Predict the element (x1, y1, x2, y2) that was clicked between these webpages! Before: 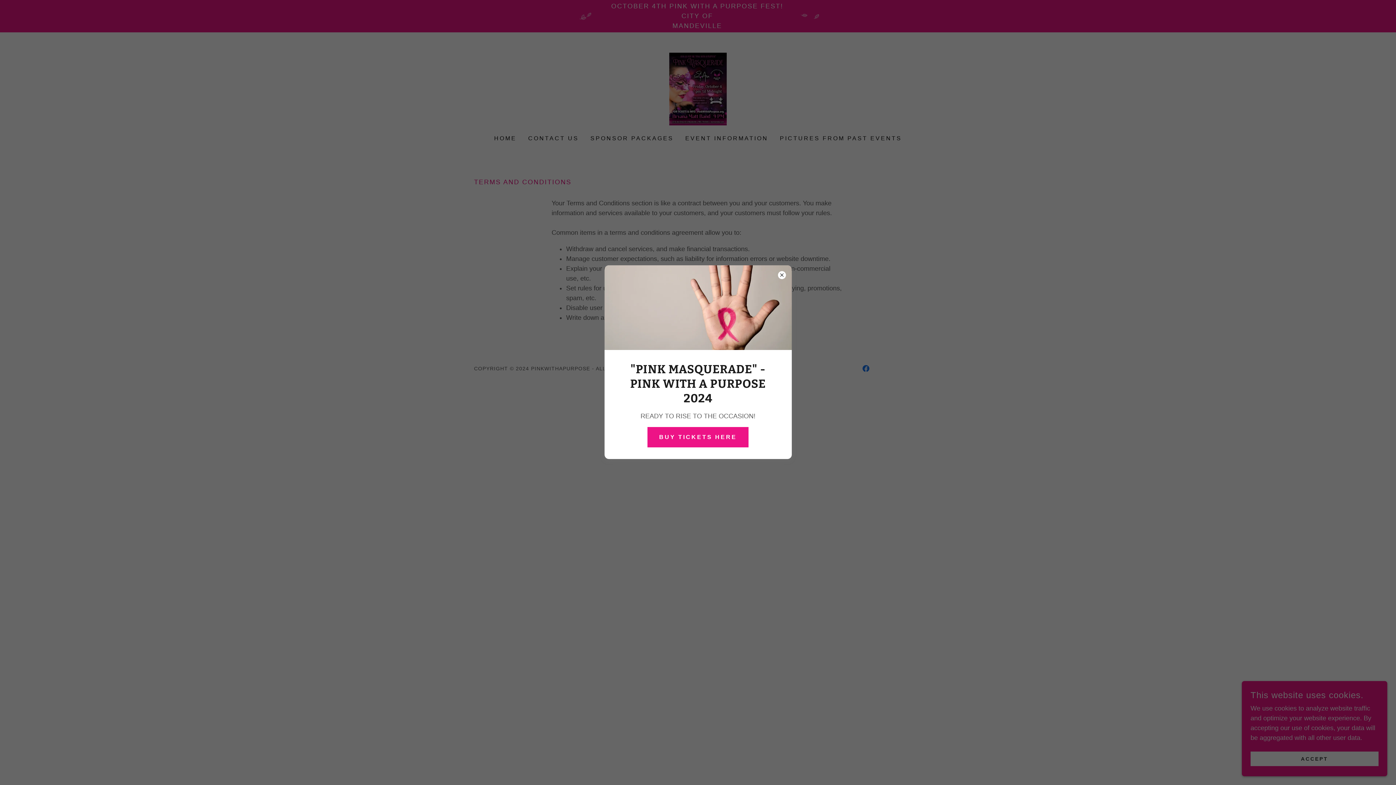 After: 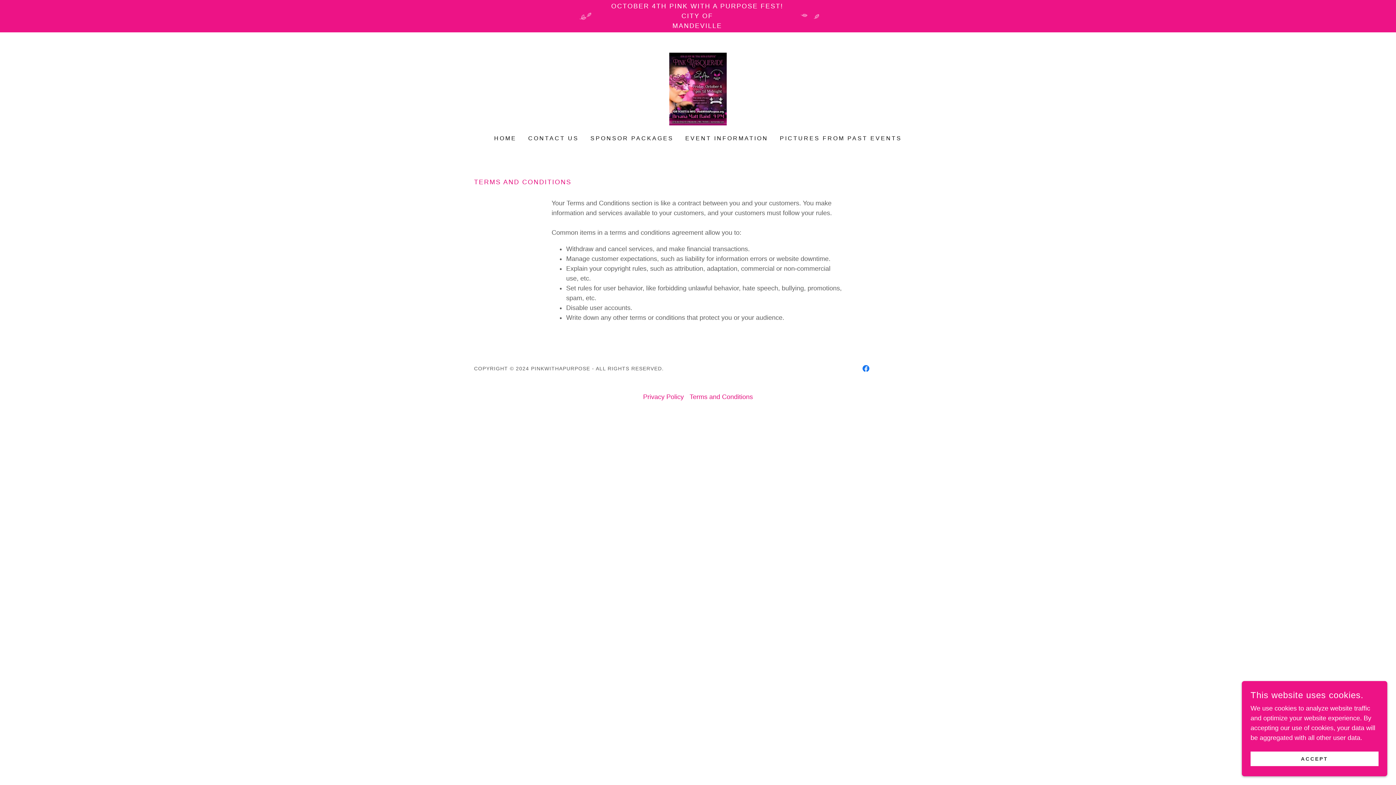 Action: label: BUY TICKETS HERE bbox: (647, 427, 748, 447)